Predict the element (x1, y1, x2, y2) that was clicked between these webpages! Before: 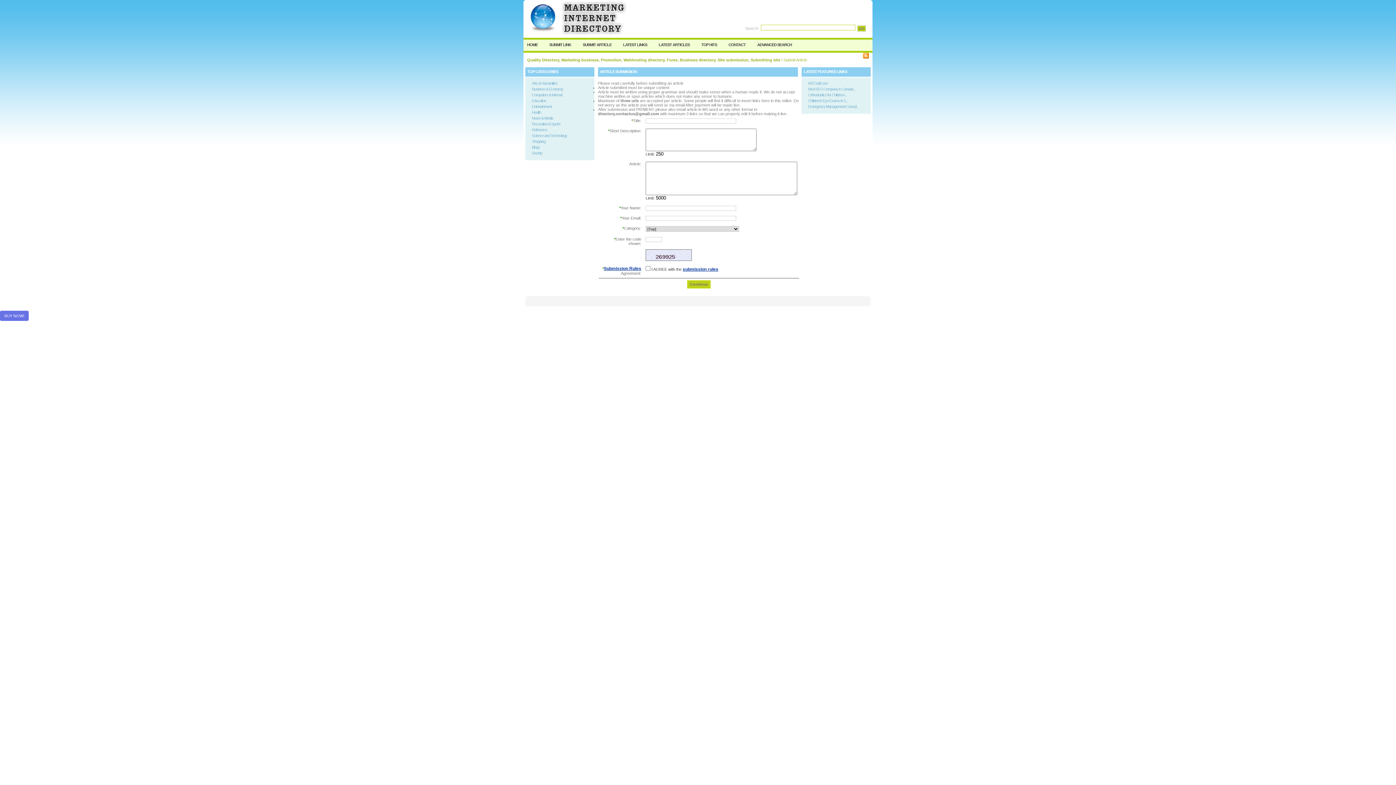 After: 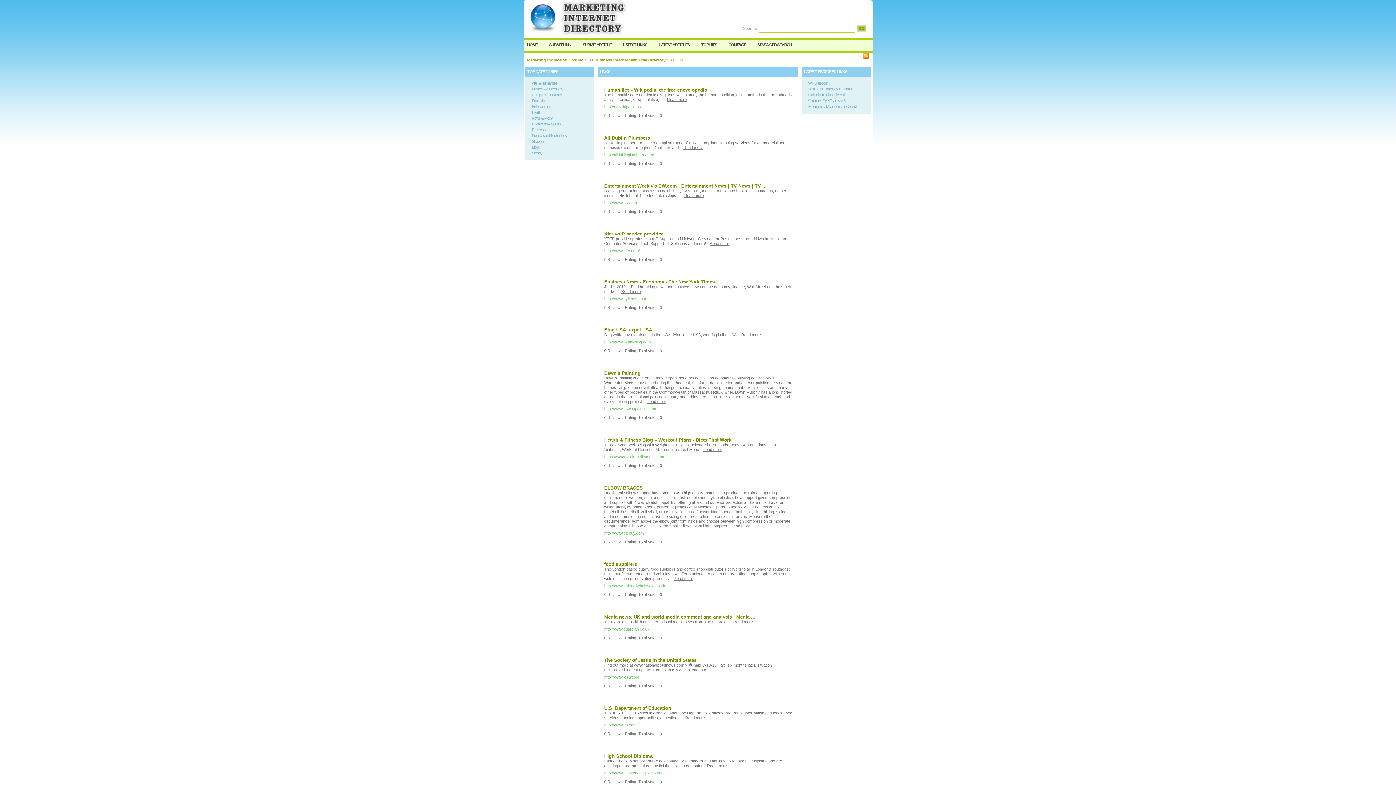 Action: label: TOP HITS bbox: (701, 39, 717, 50)